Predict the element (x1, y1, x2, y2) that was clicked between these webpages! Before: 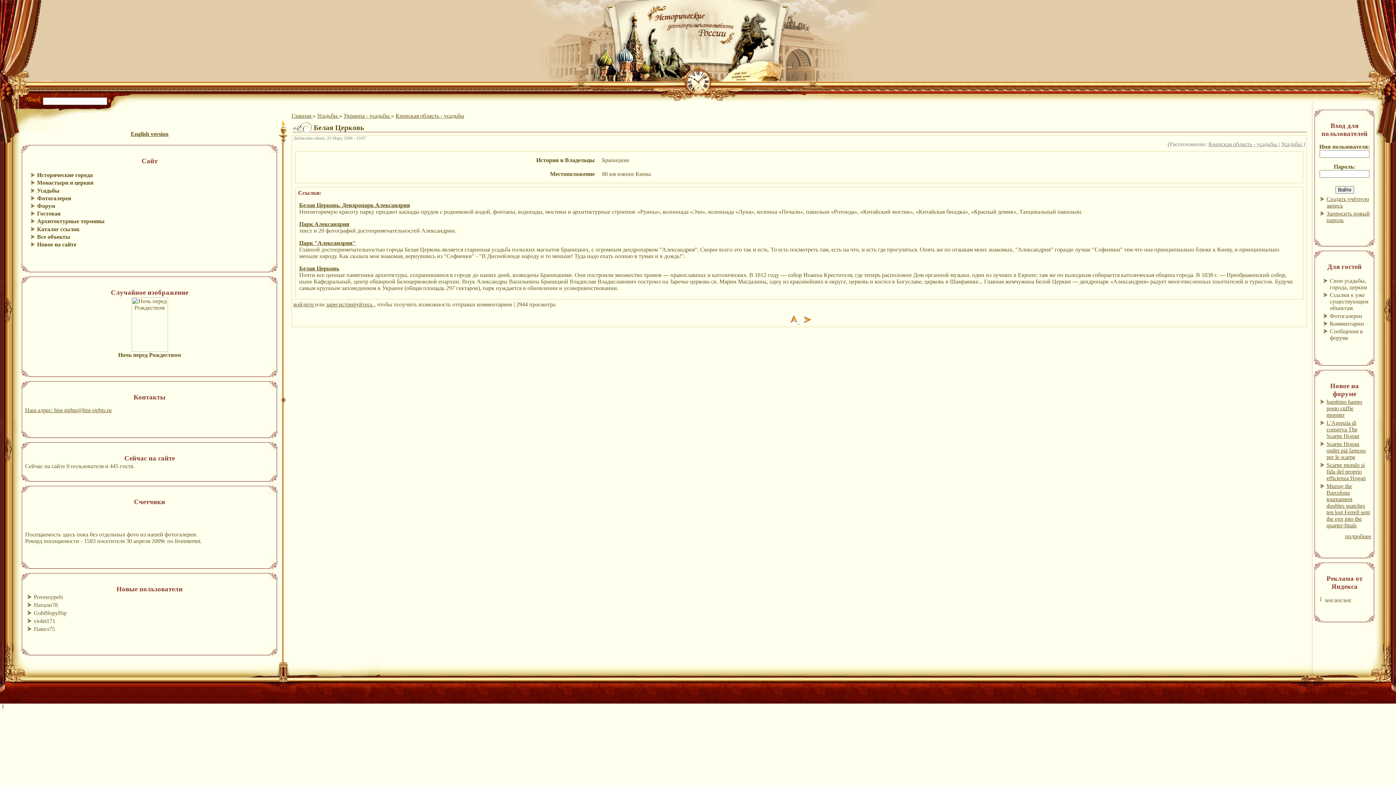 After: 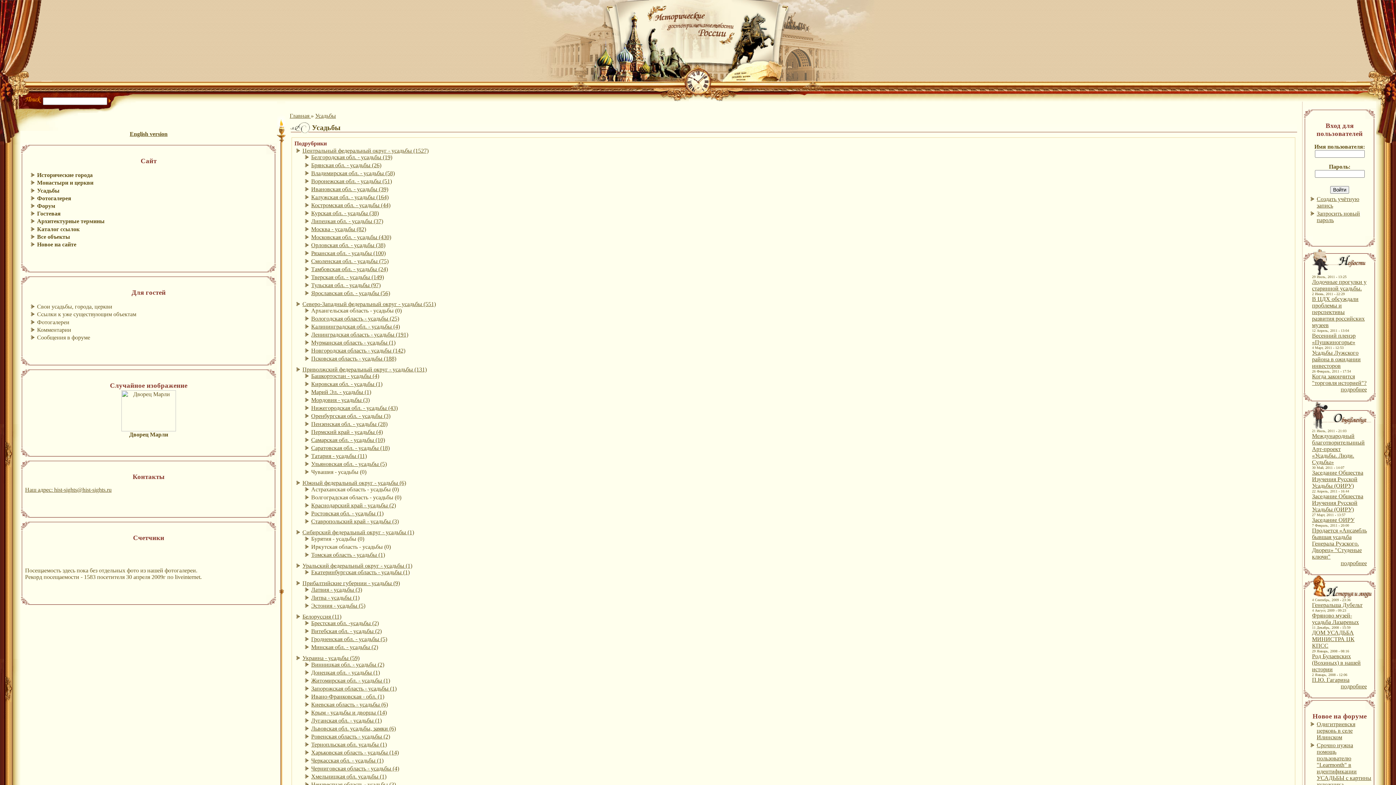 Action: label: Усадьбы  bbox: (317, 112, 339, 118)